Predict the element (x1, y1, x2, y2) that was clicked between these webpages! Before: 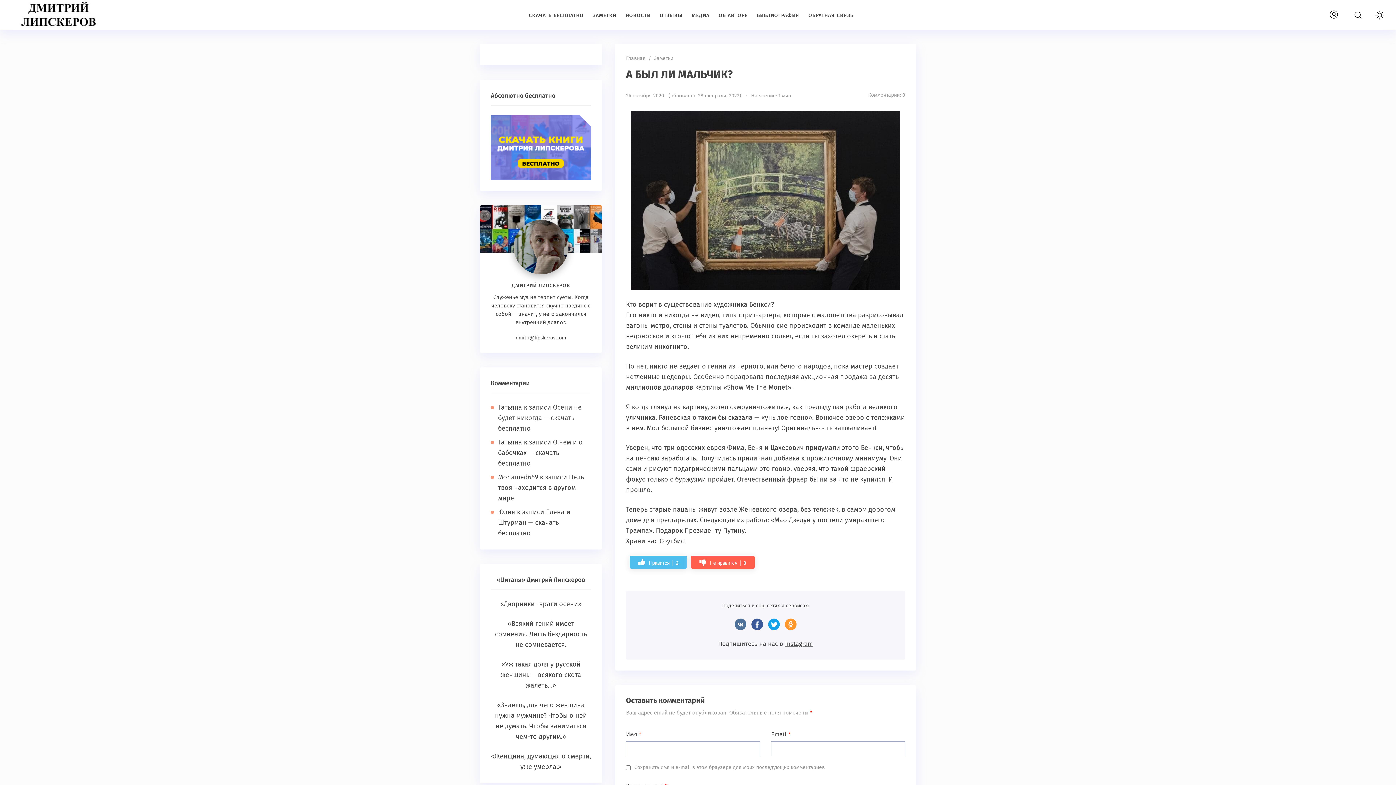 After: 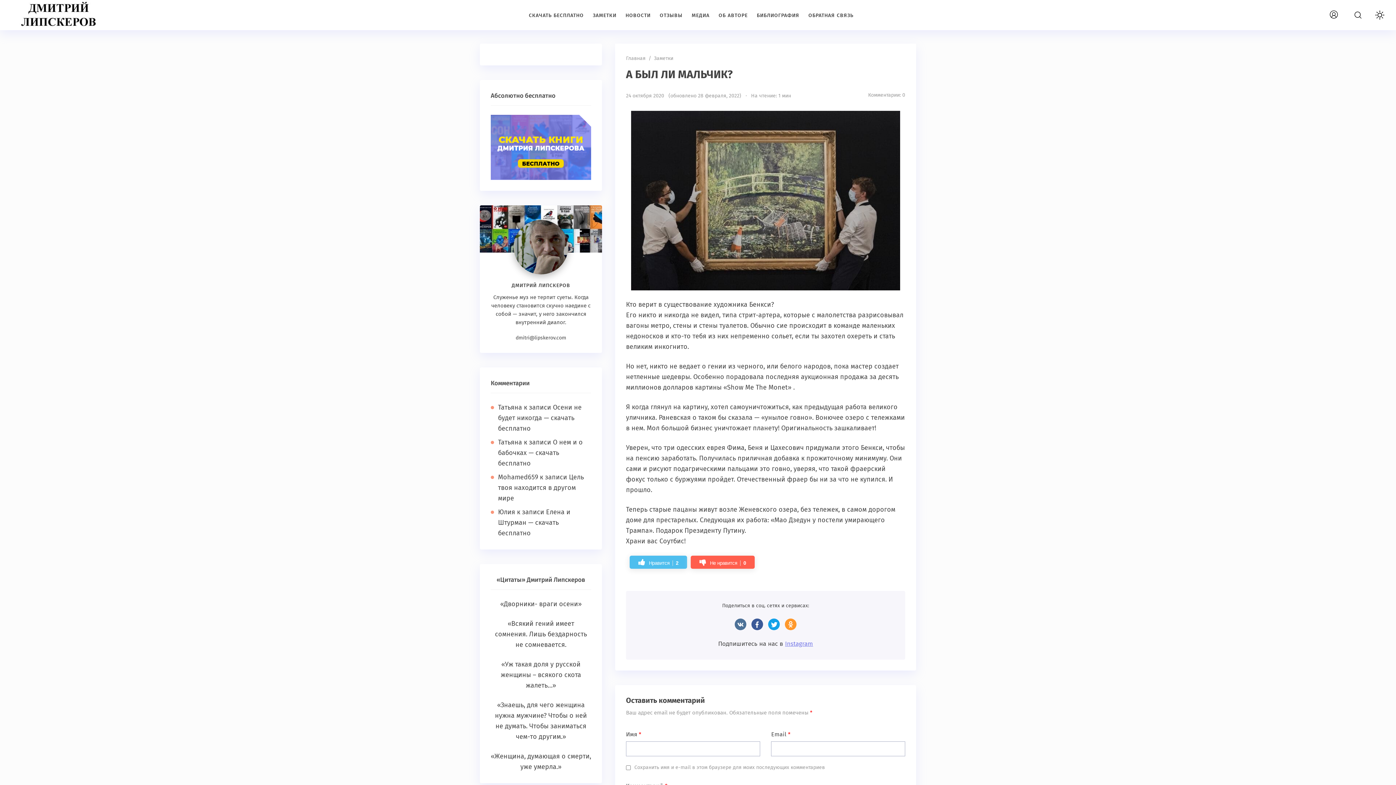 Action: label: Instagram bbox: (785, 640, 813, 648)